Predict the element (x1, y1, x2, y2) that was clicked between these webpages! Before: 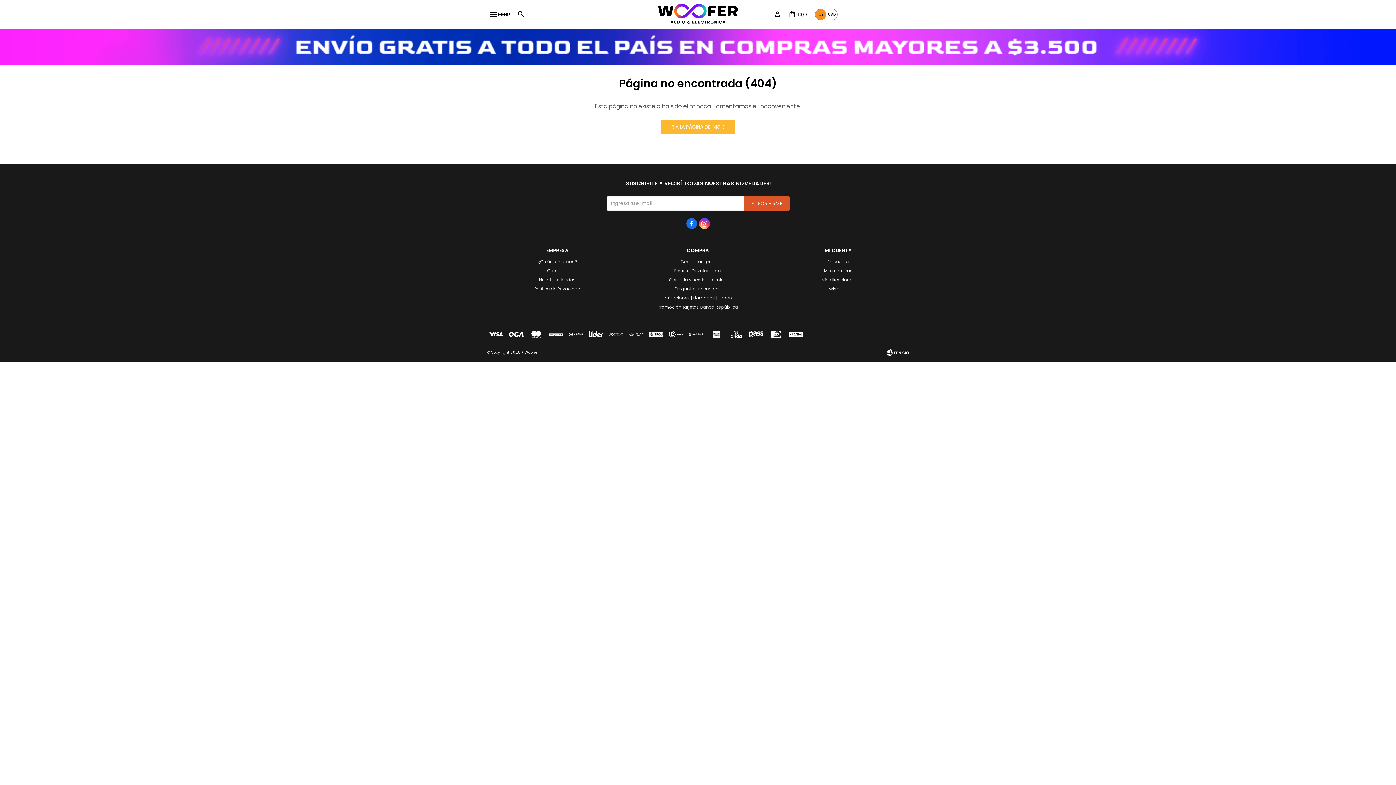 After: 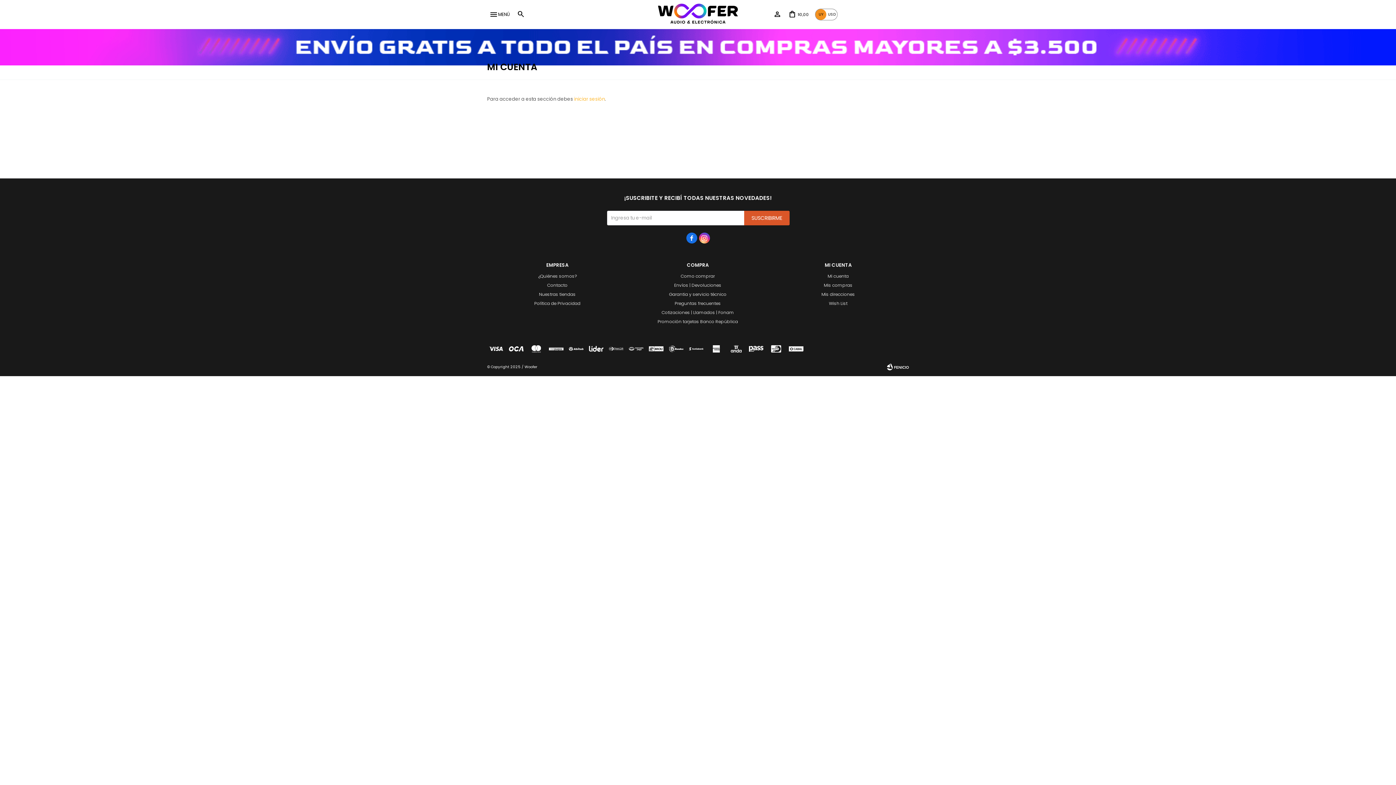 Action: bbox: (827, 258, 848, 264) label: Mi cuenta